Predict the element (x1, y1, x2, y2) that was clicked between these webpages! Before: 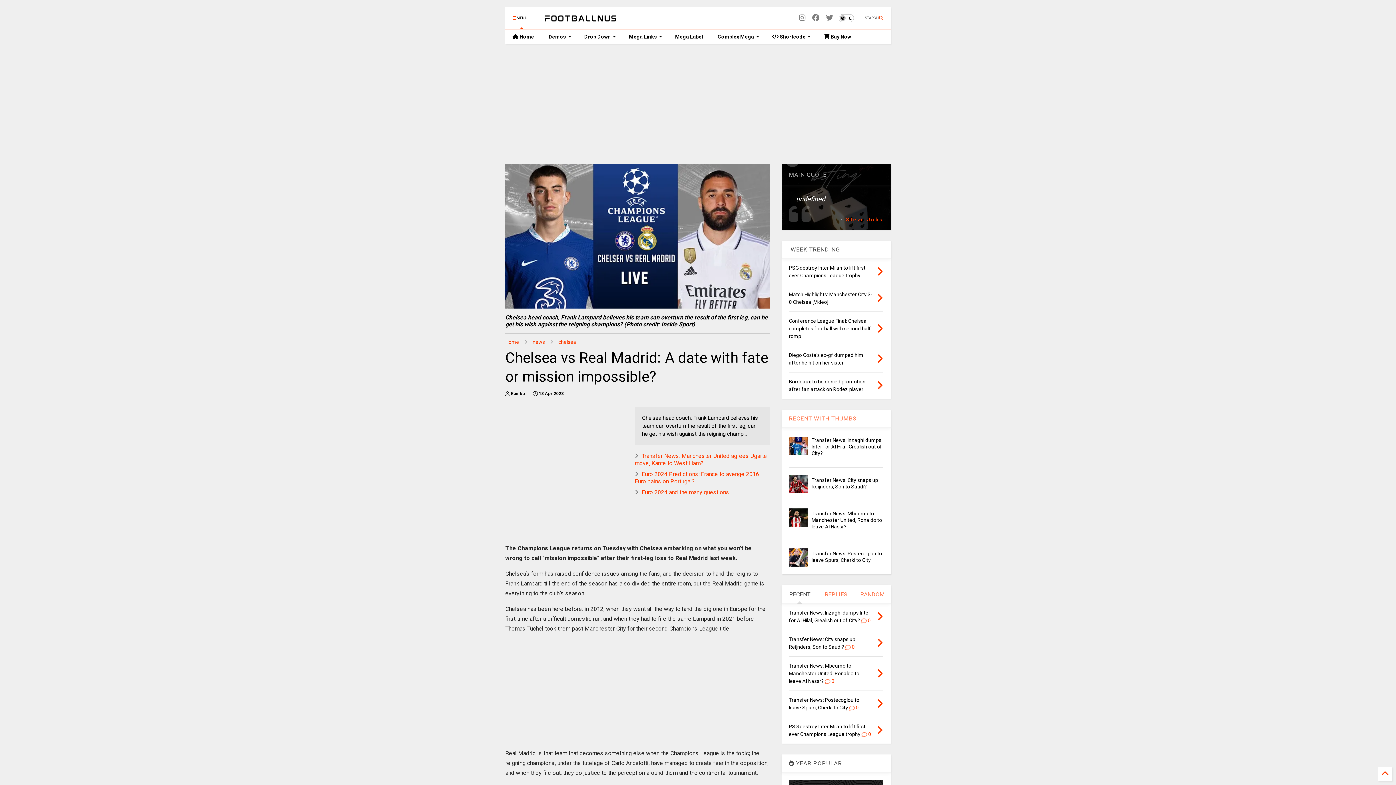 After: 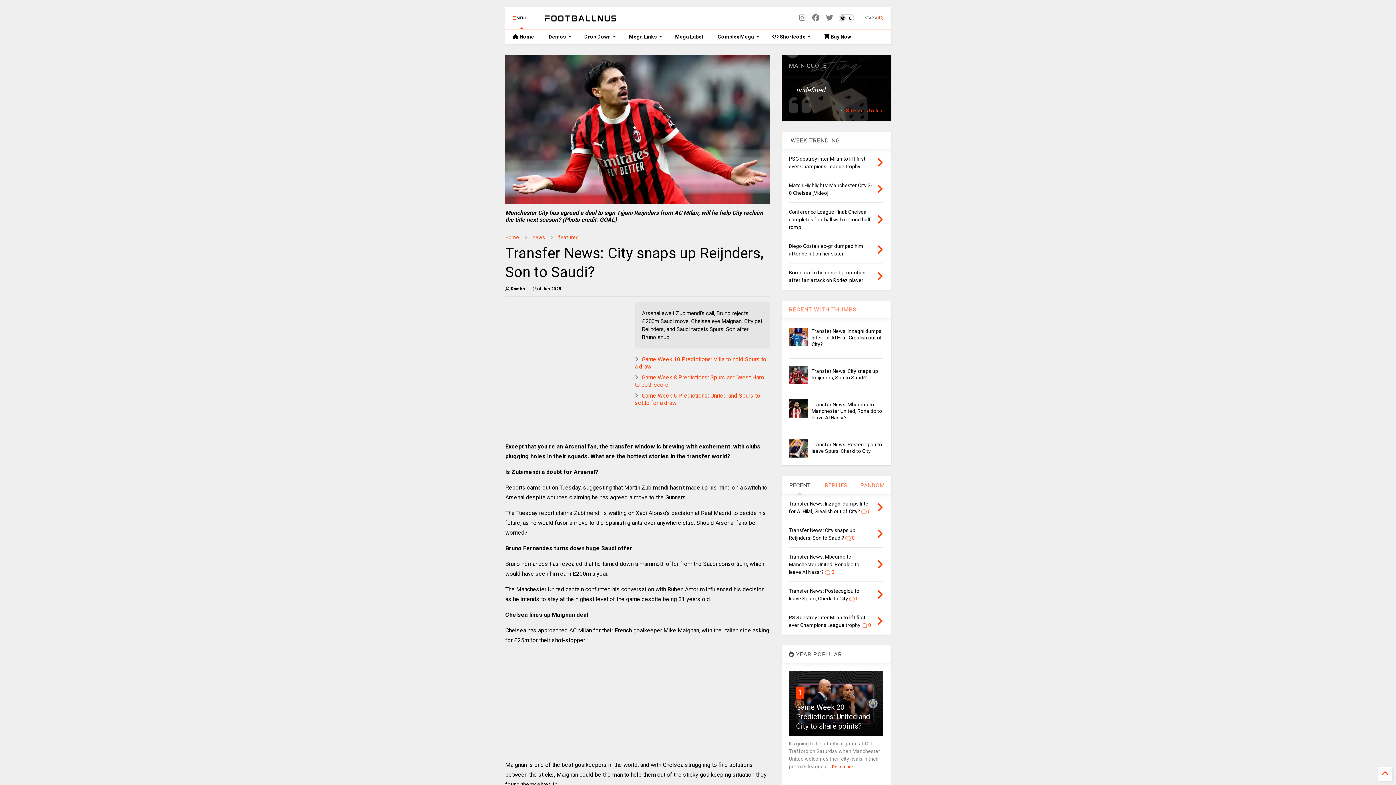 Action: bbox: (811, 477, 878, 489) label: Transfer News: City snaps up Reijnders, Son to Saudi?